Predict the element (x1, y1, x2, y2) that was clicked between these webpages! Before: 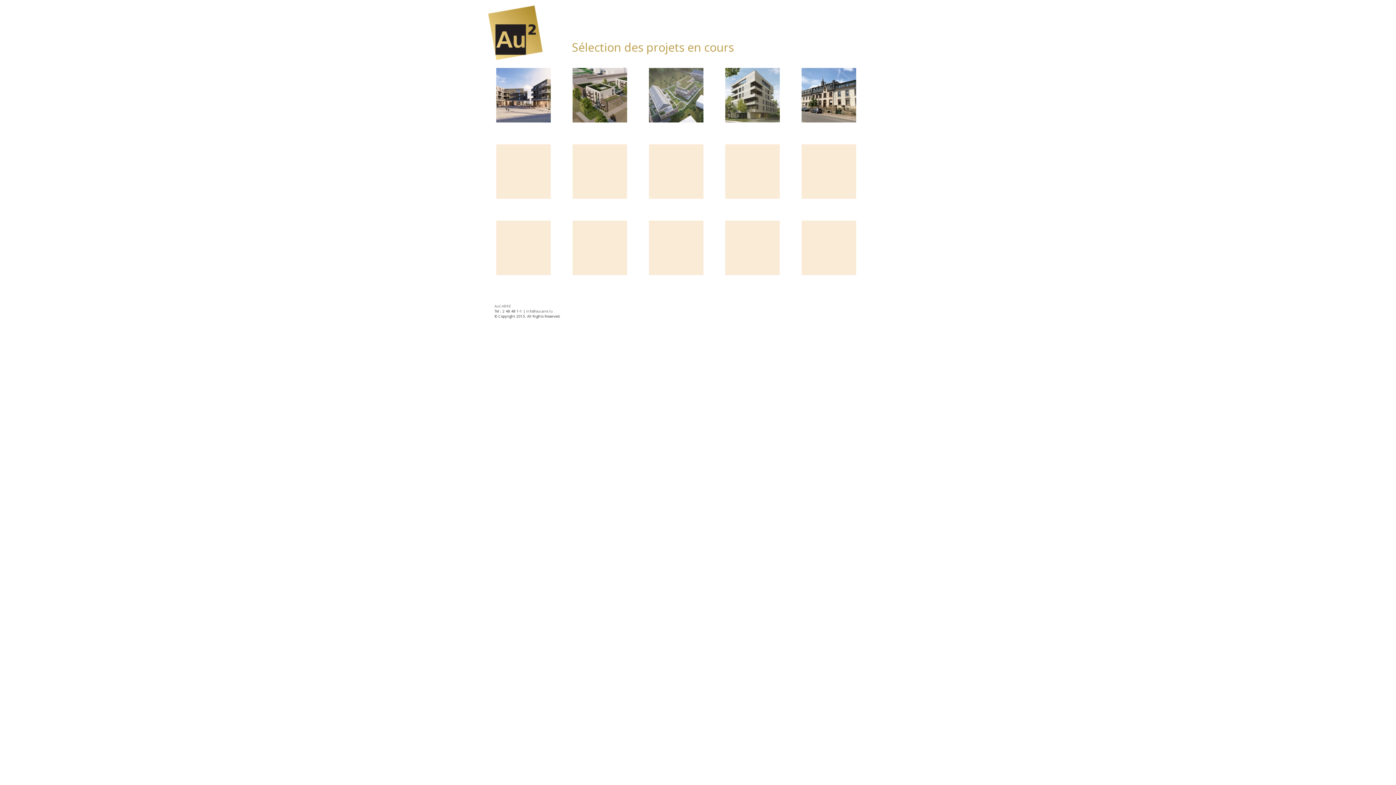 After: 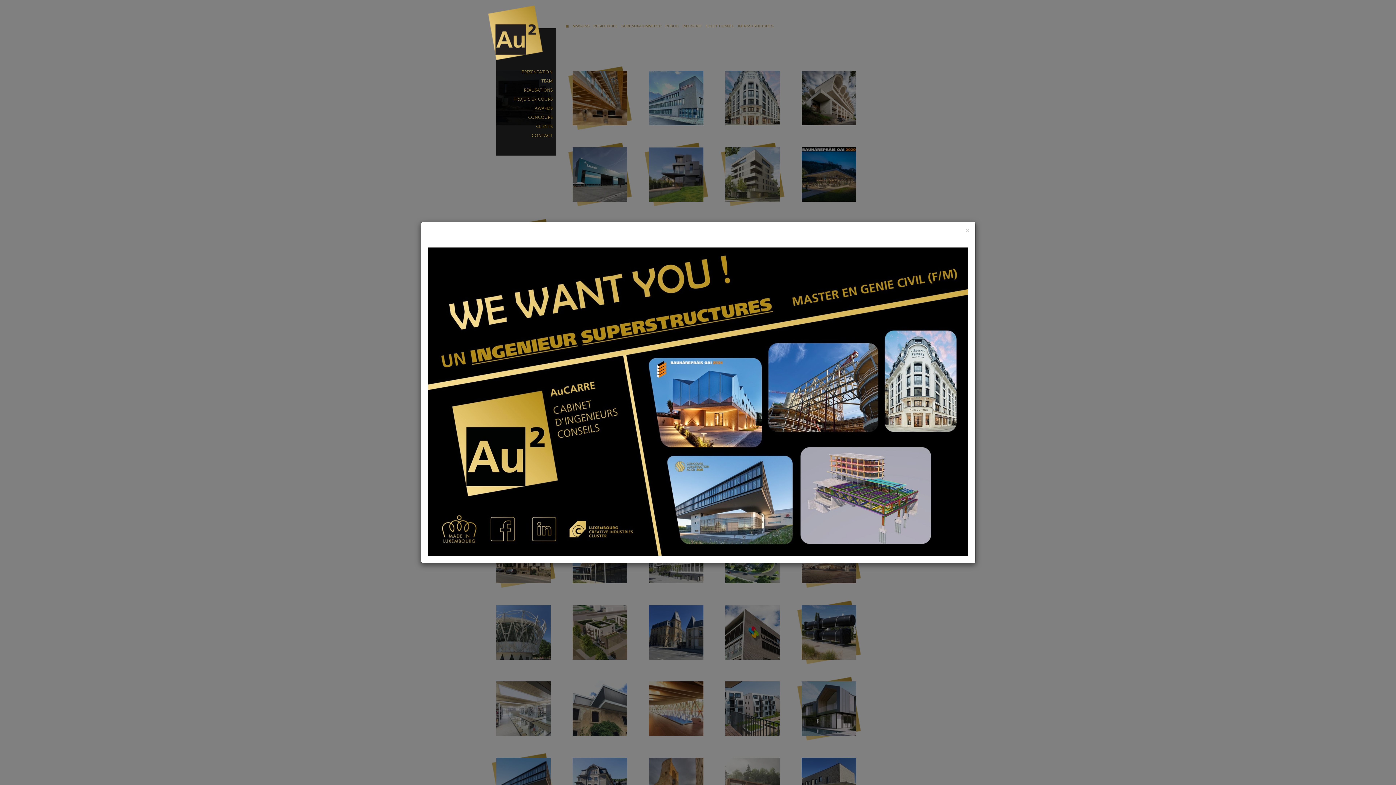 Action: bbox: (488, 28, 542, 35)